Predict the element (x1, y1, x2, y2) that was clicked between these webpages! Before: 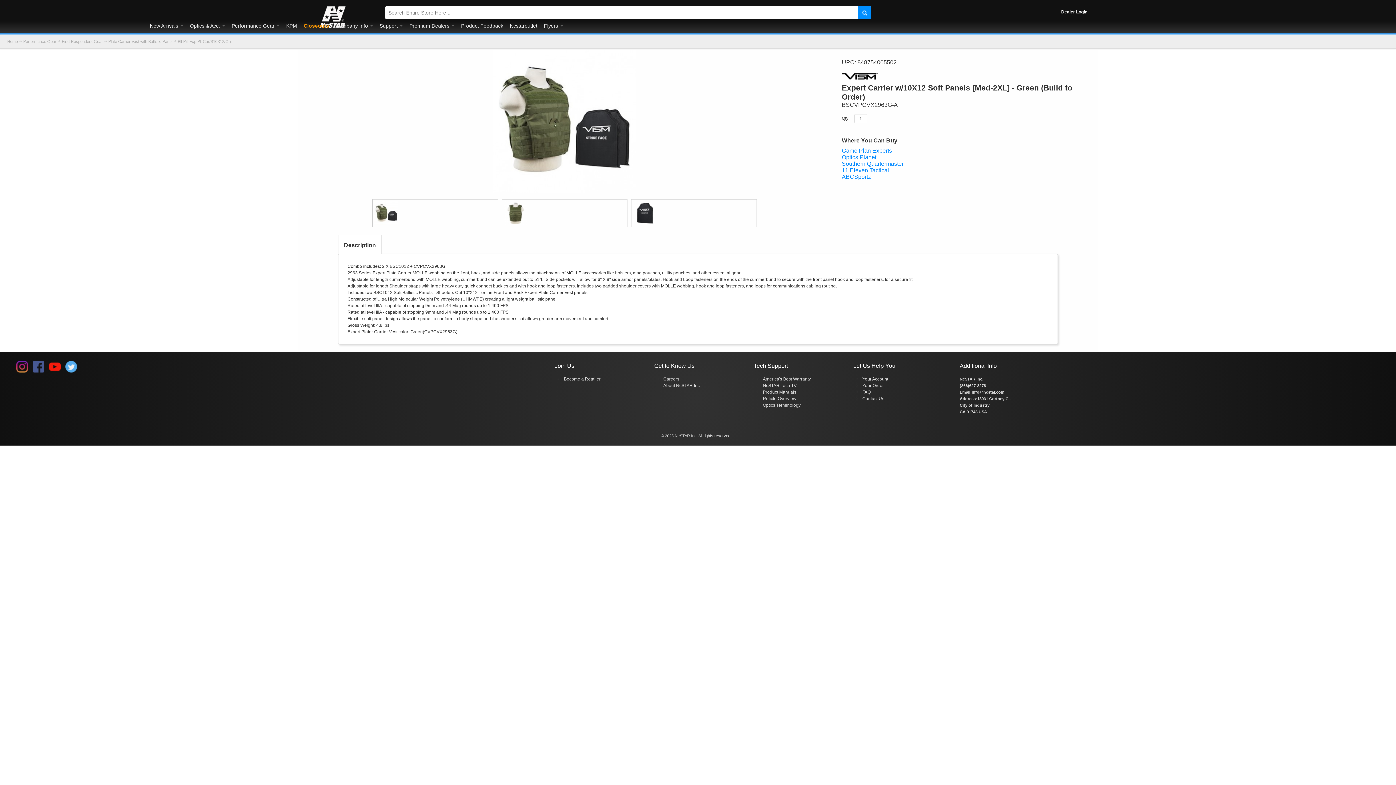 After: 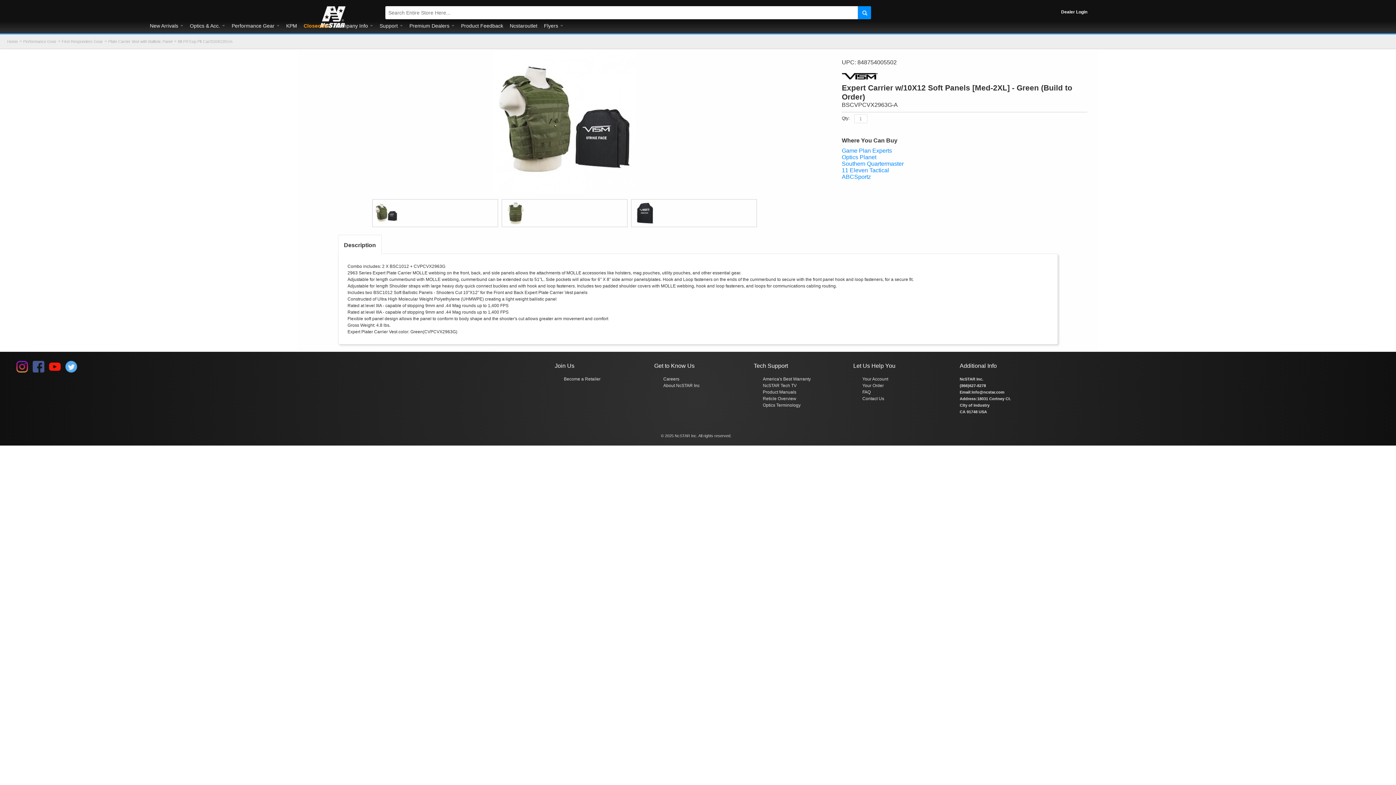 Action: bbox: (338, 234, 381, 254) label: Description